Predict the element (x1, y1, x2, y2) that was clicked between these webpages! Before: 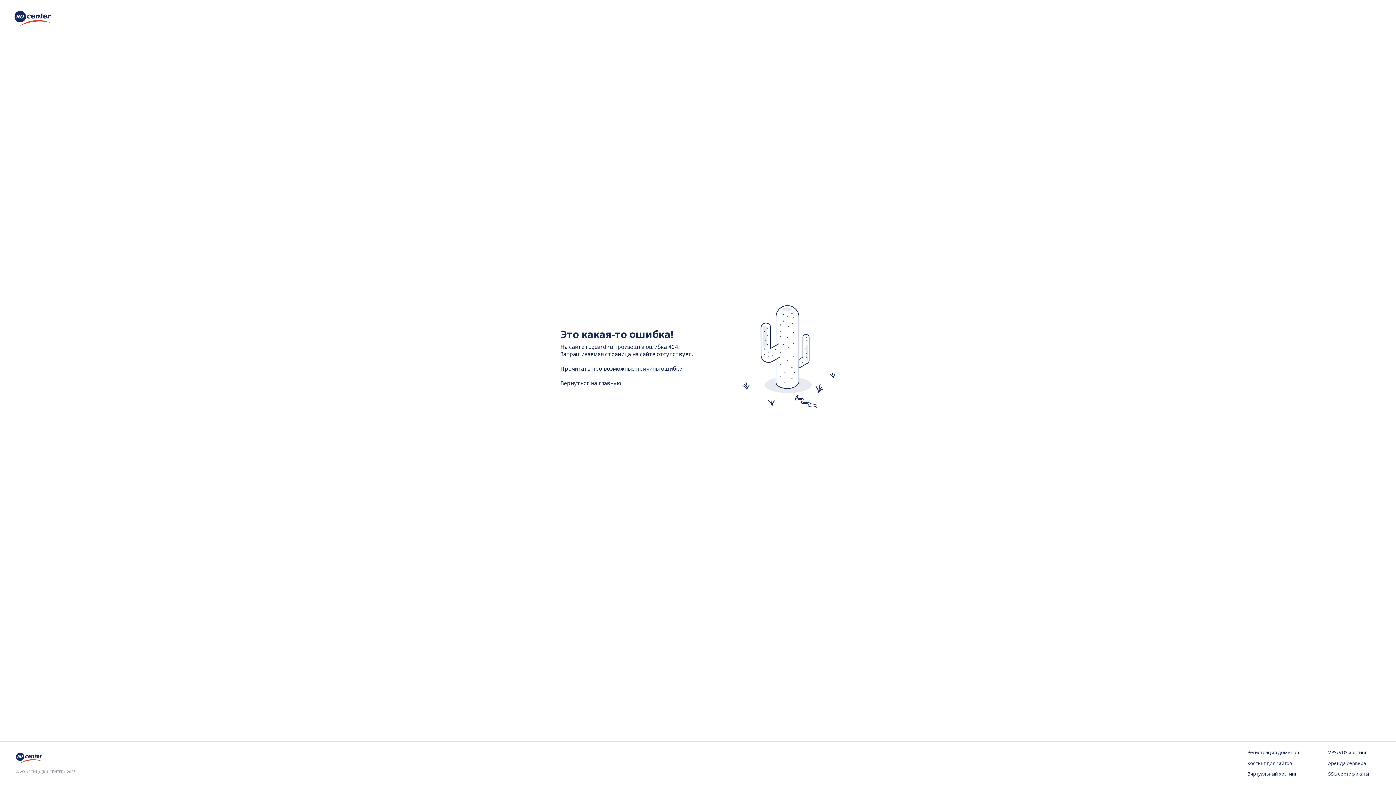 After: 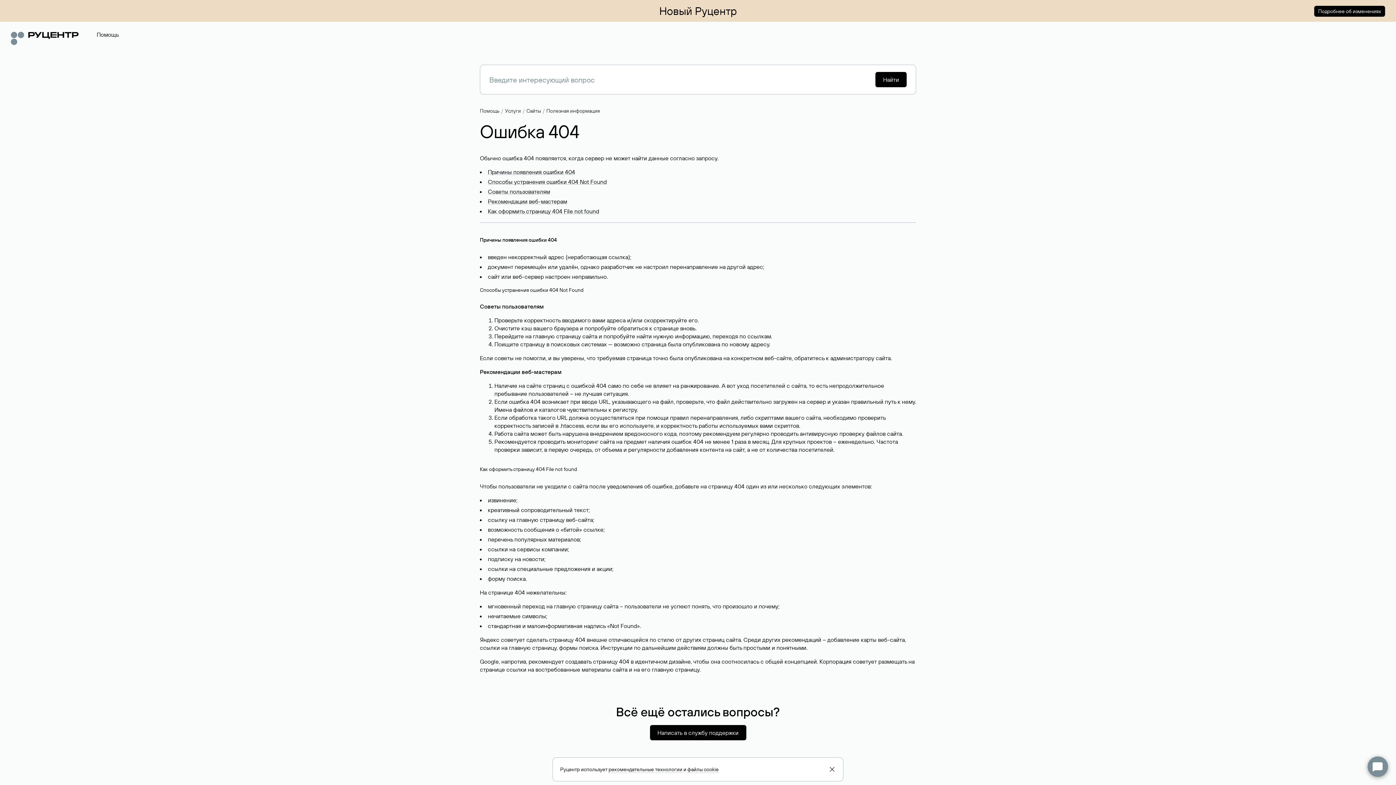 Action: bbox: (560, 364, 682, 372) label: Прочитать про возможные причины ошибки